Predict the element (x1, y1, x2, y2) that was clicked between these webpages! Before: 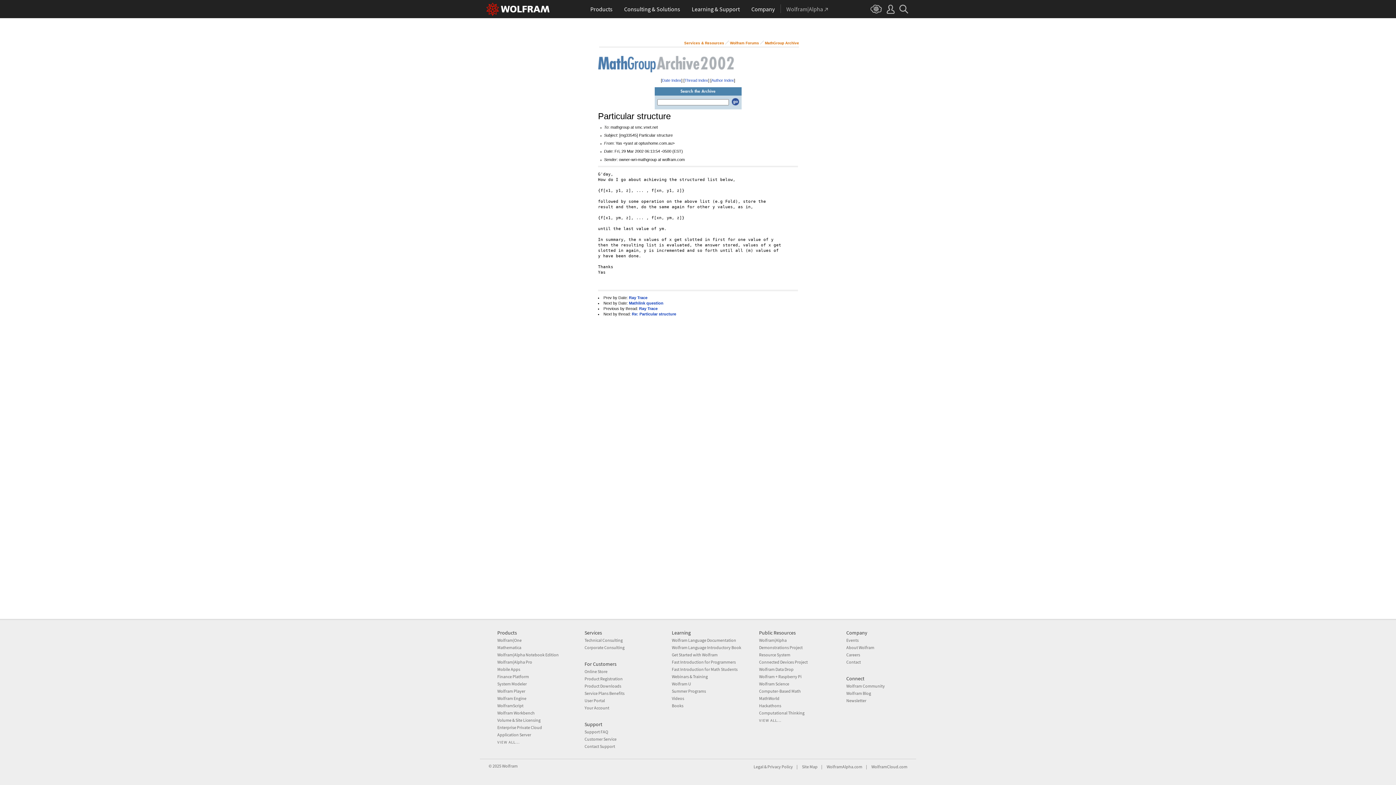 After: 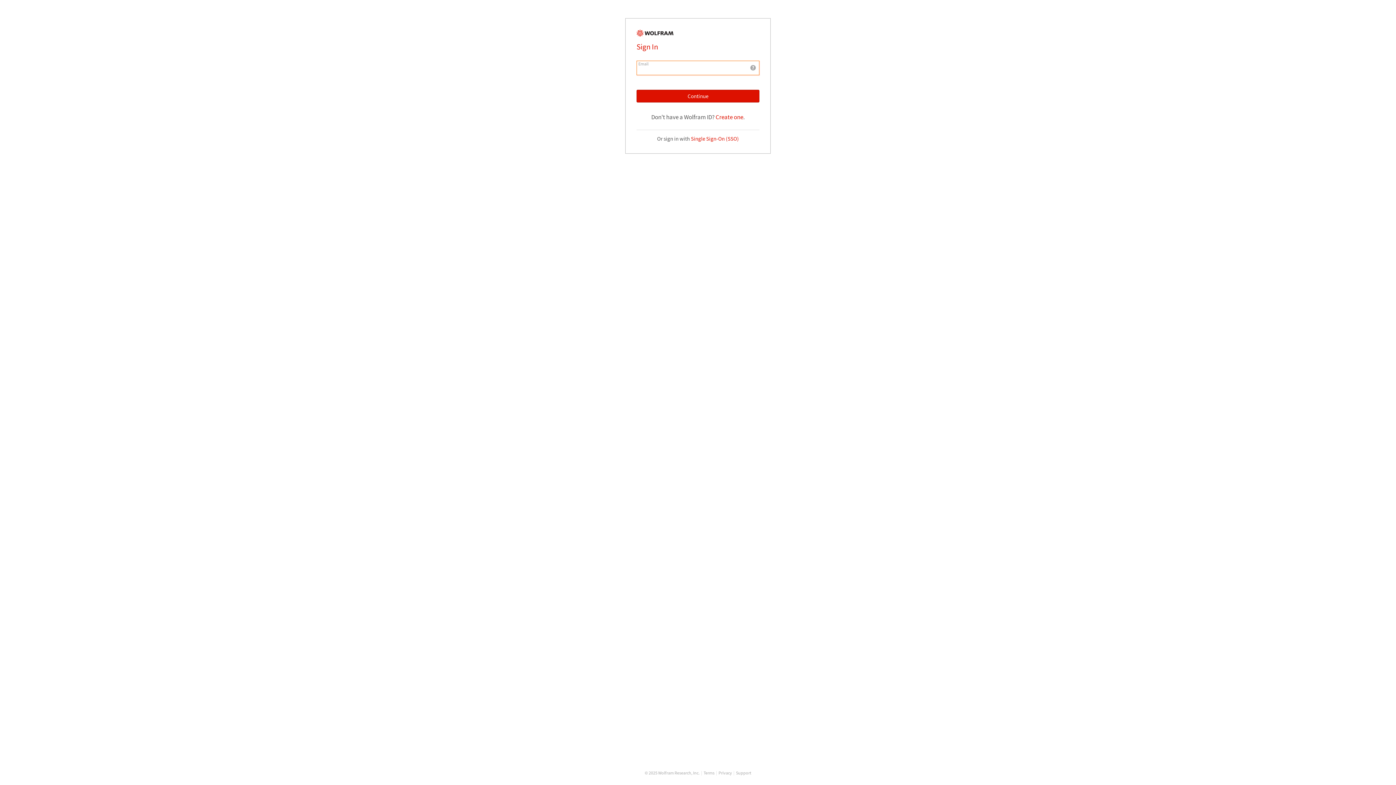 Action: label: Service Plans Benefits bbox: (584, 690, 624, 696)